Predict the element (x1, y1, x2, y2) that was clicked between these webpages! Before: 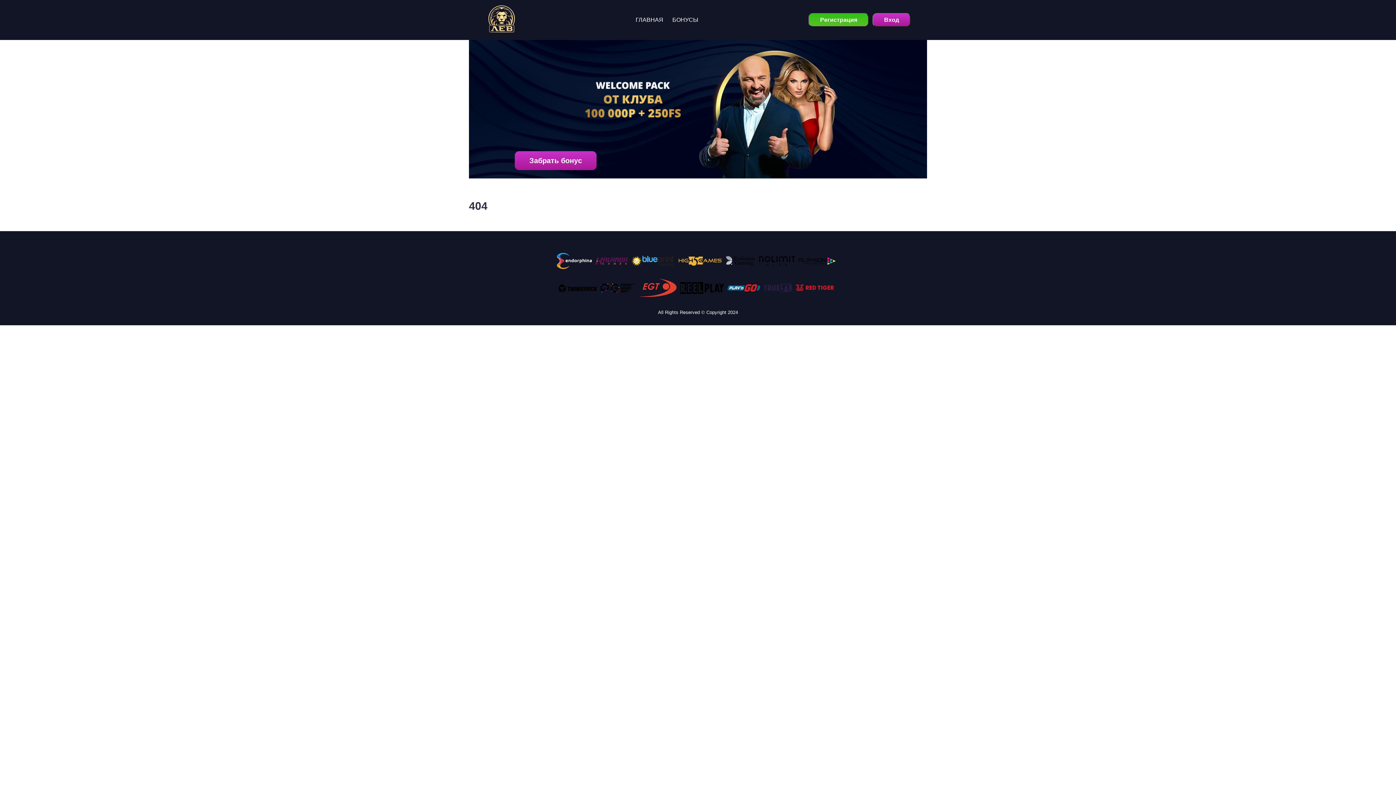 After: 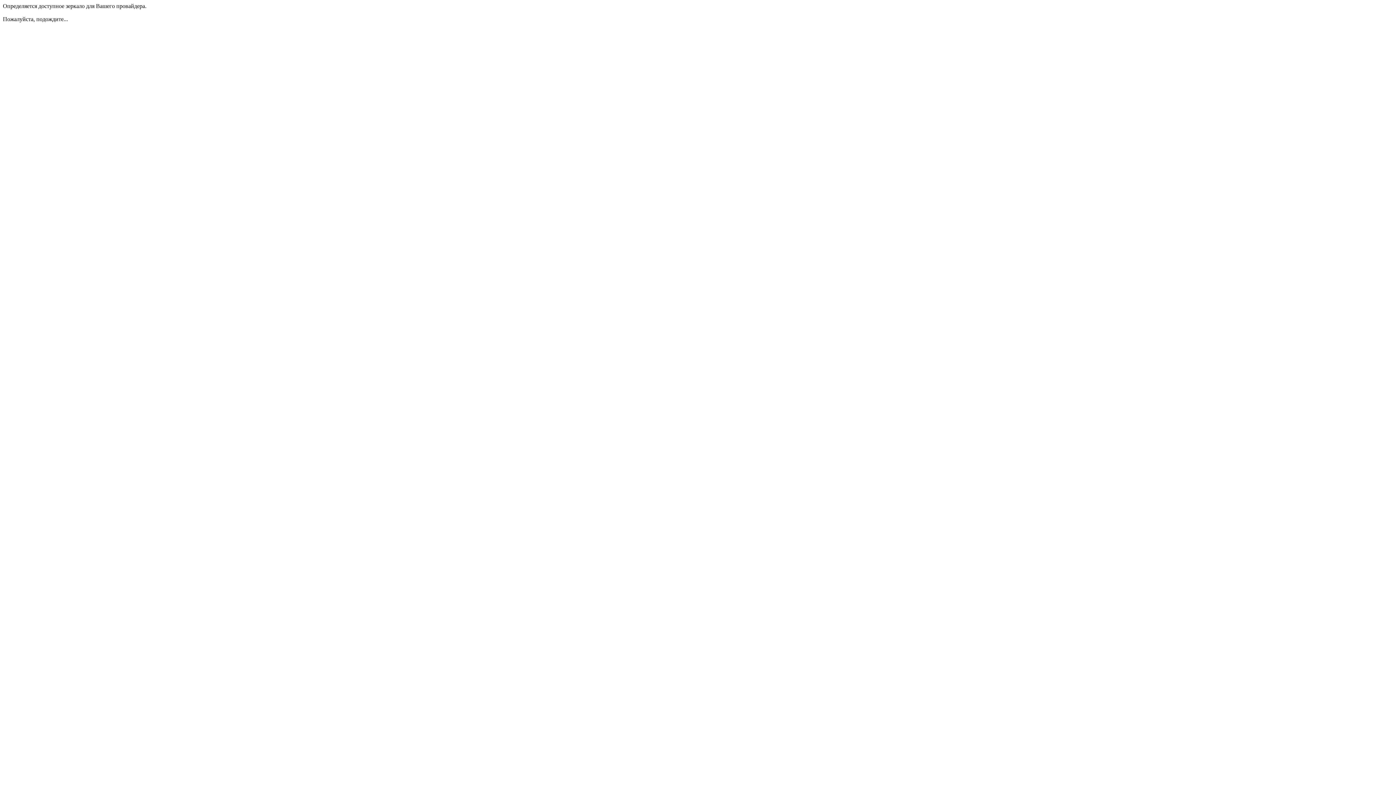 Action: bbox: (872, 13, 910, 26) label: Вход